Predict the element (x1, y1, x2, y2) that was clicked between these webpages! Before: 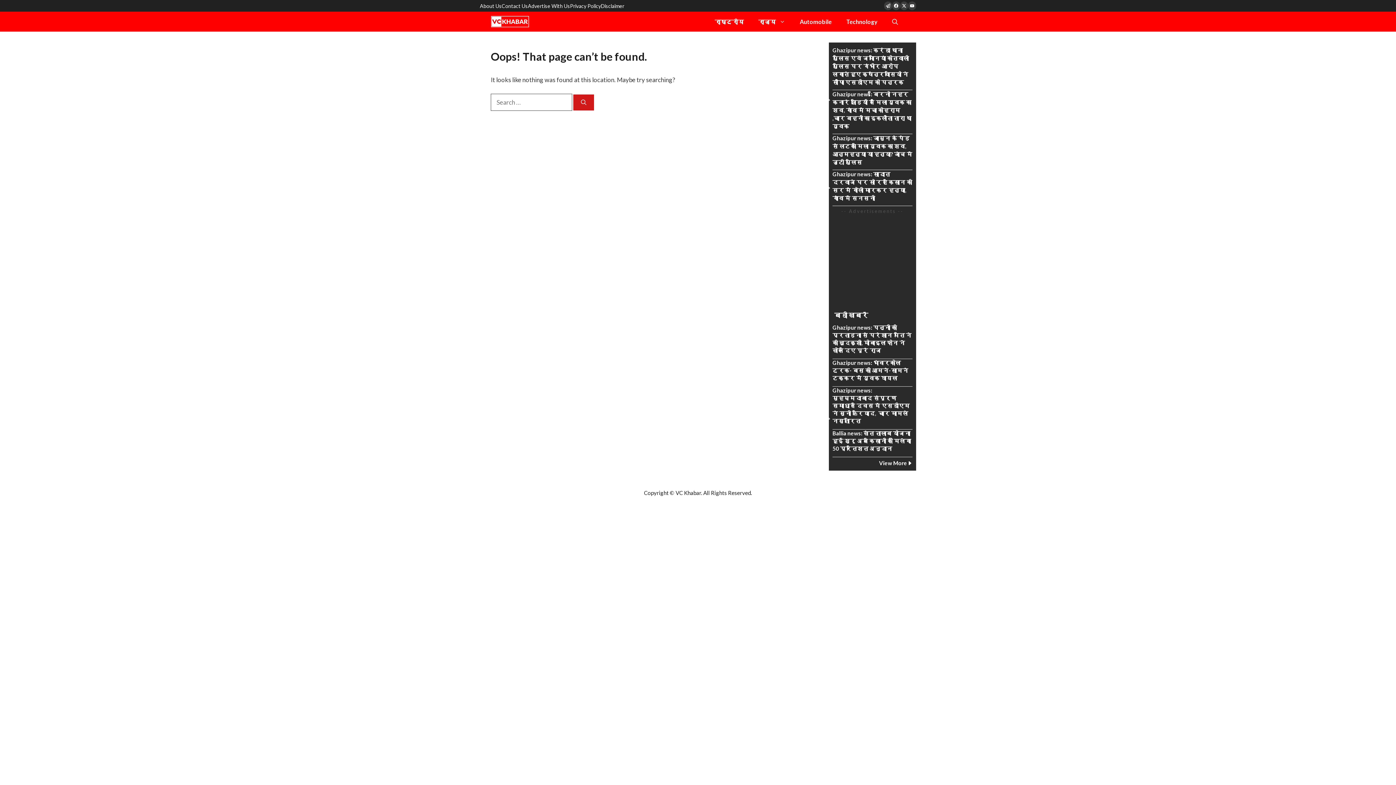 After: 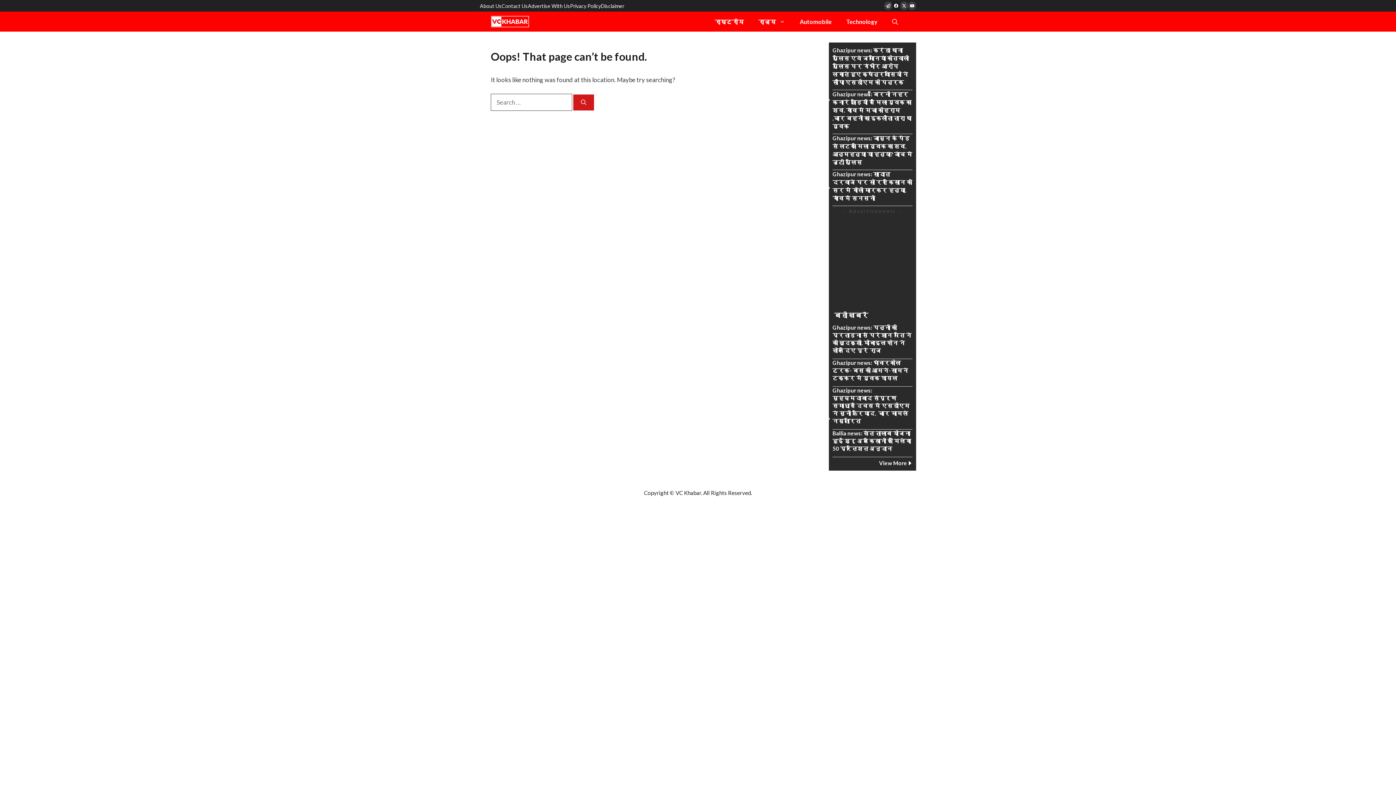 Action: bbox: (892, 1, 900, 10) label: Follow Us On Facebook